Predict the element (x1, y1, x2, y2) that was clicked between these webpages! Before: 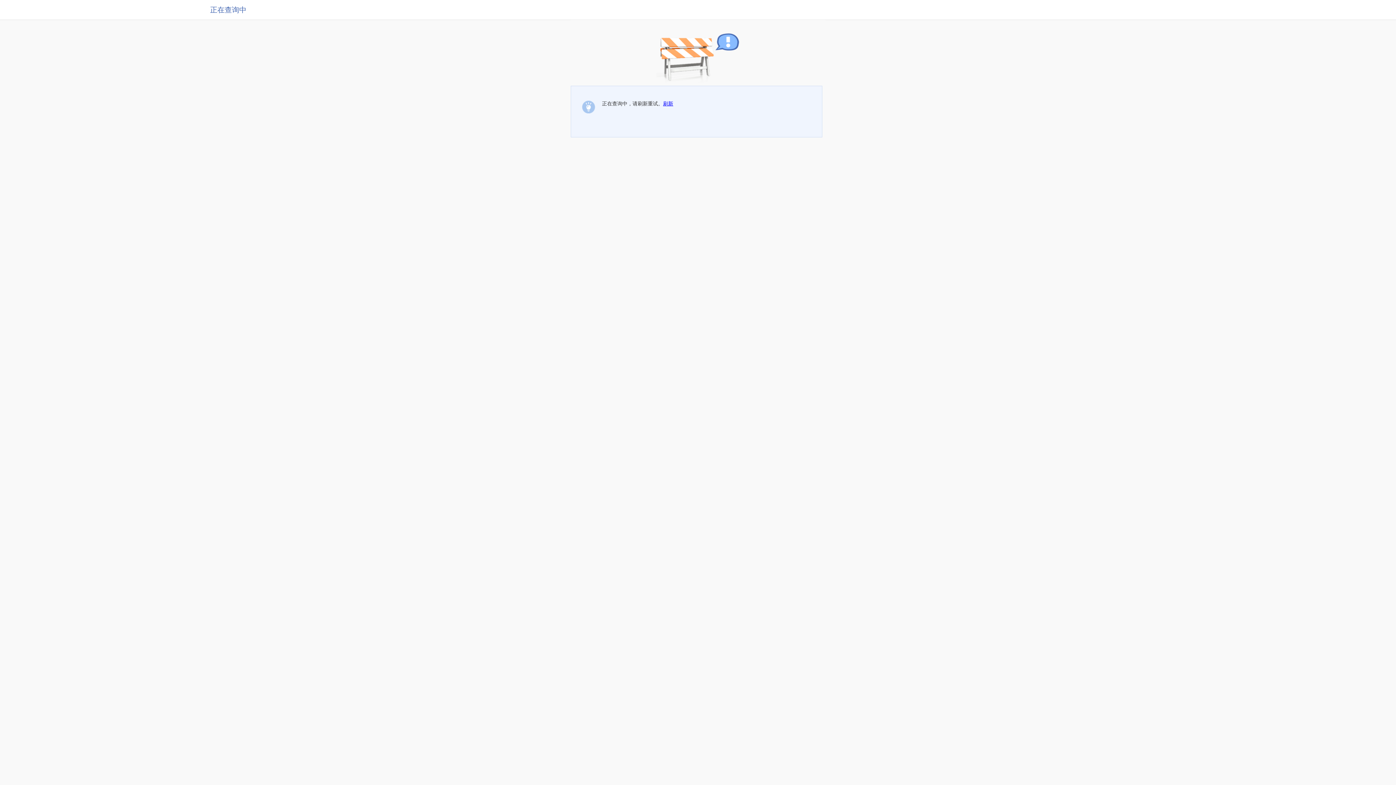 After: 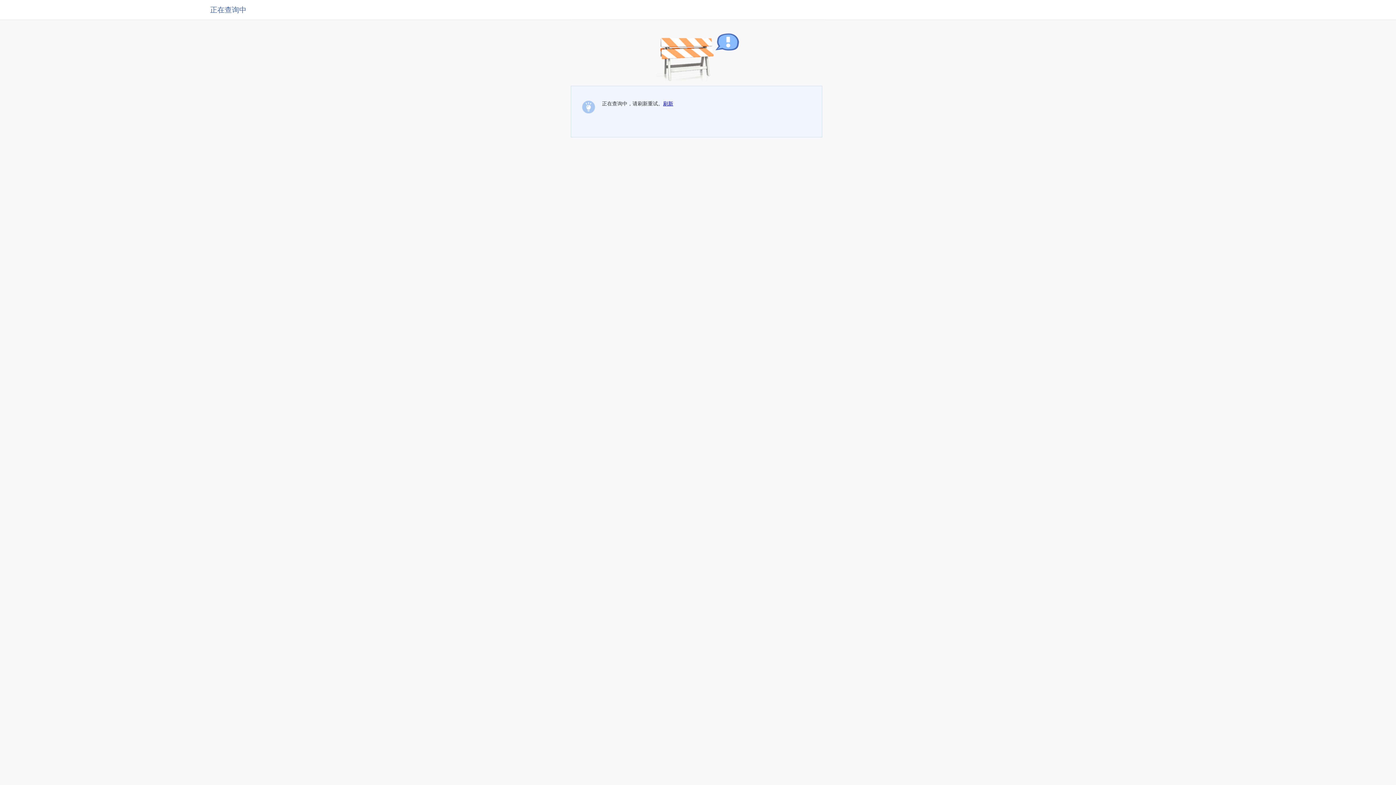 Action: label: 刷新 bbox: (663, 100, 673, 106)